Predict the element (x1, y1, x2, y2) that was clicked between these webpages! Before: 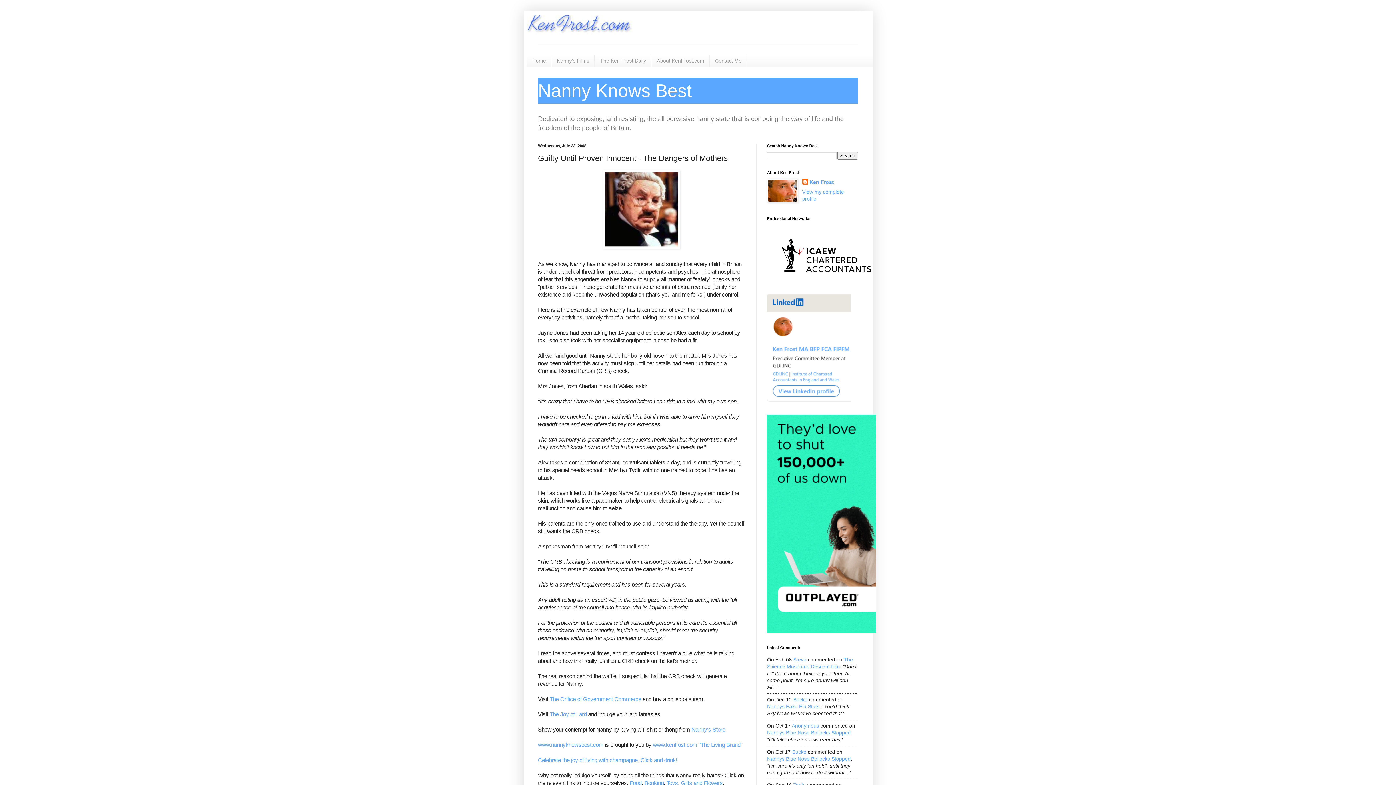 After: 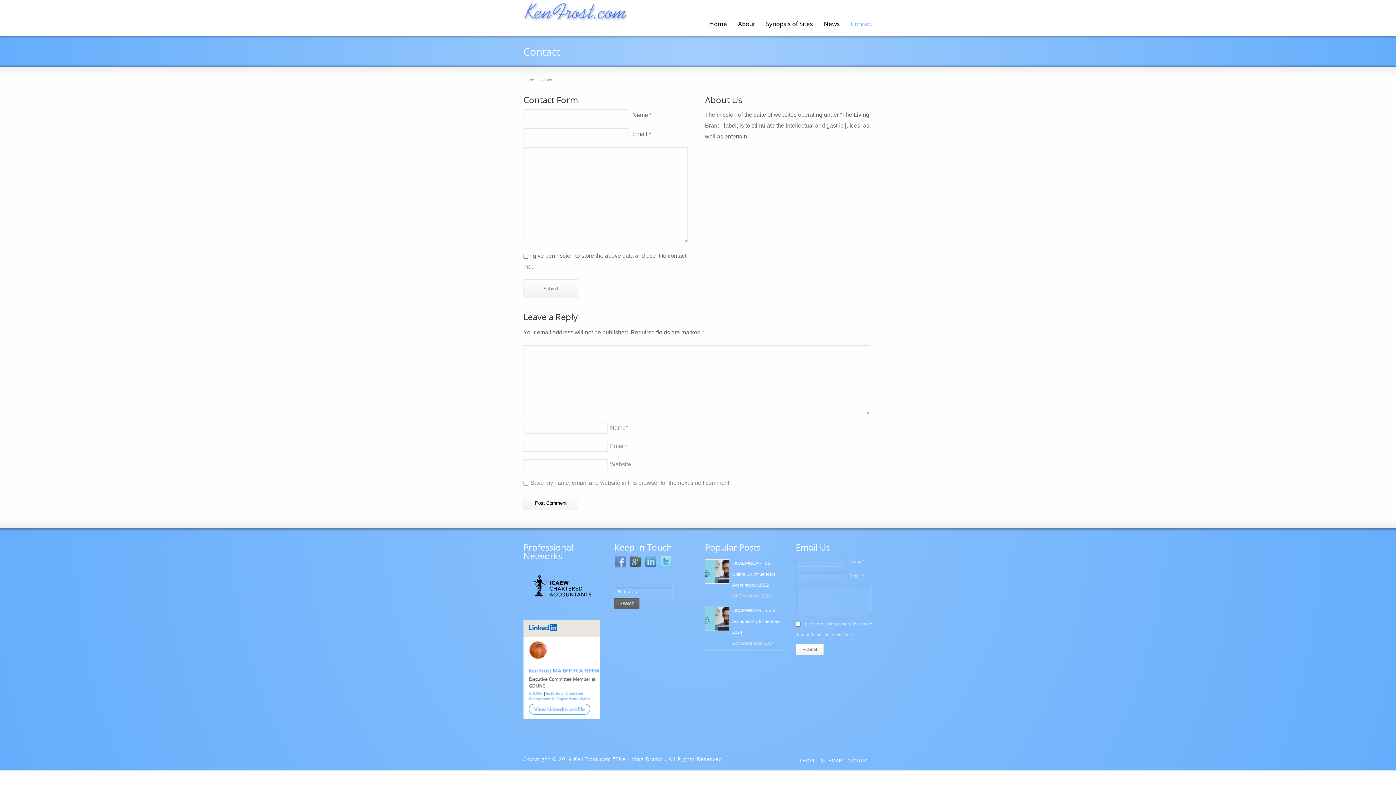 Action: label: Contact Me bbox: (709, 54, 747, 66)